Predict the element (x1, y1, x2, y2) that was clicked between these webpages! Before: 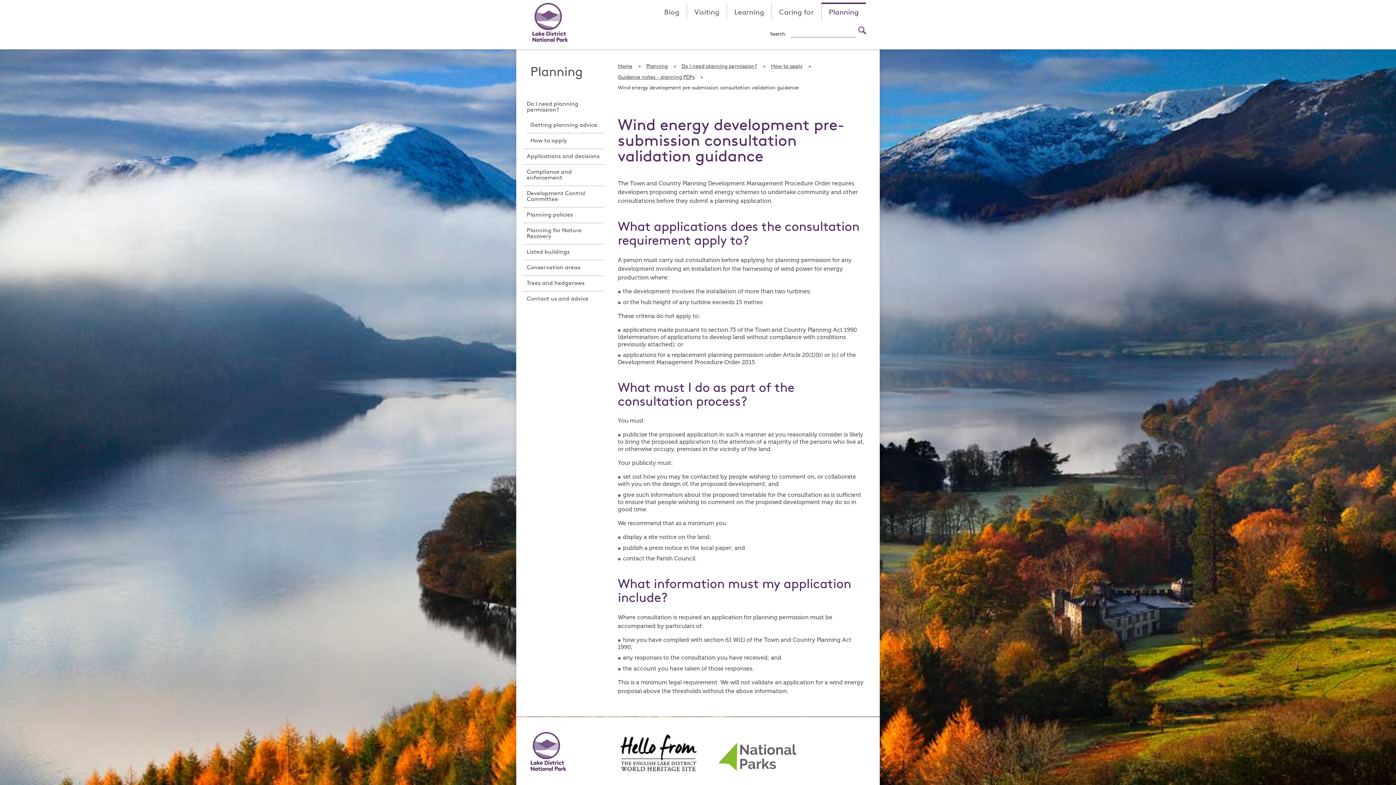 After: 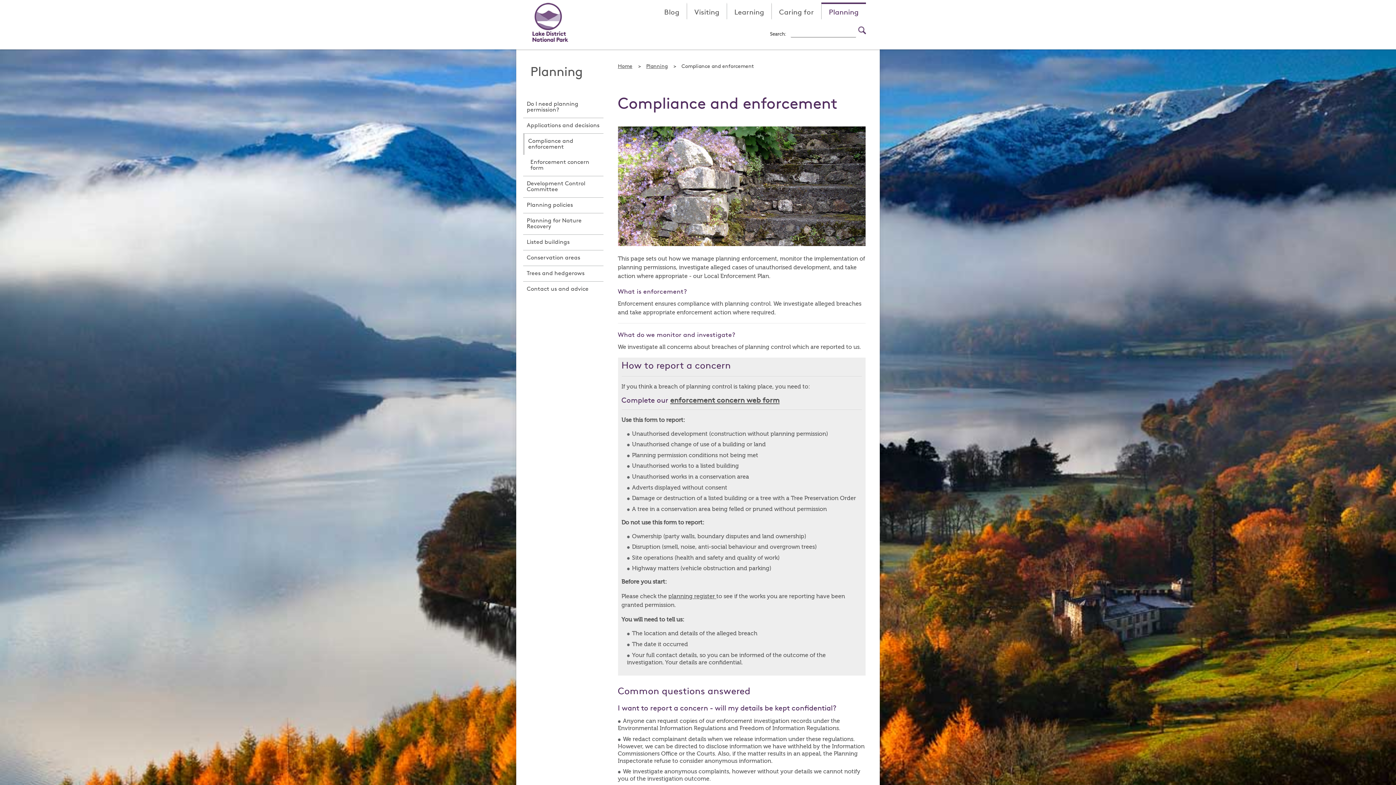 Action: label: Compliance and enforcement bbox: (523, 164, 603, 185)